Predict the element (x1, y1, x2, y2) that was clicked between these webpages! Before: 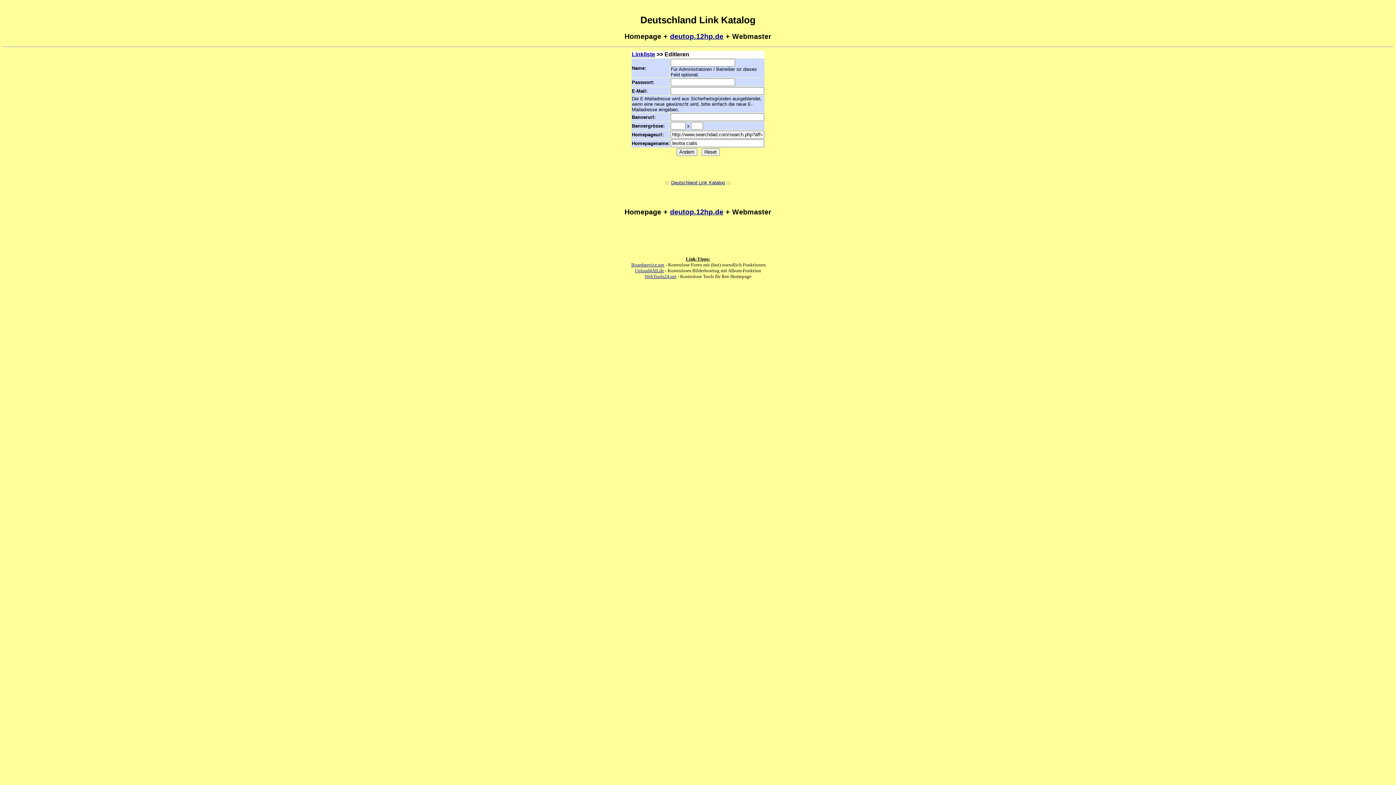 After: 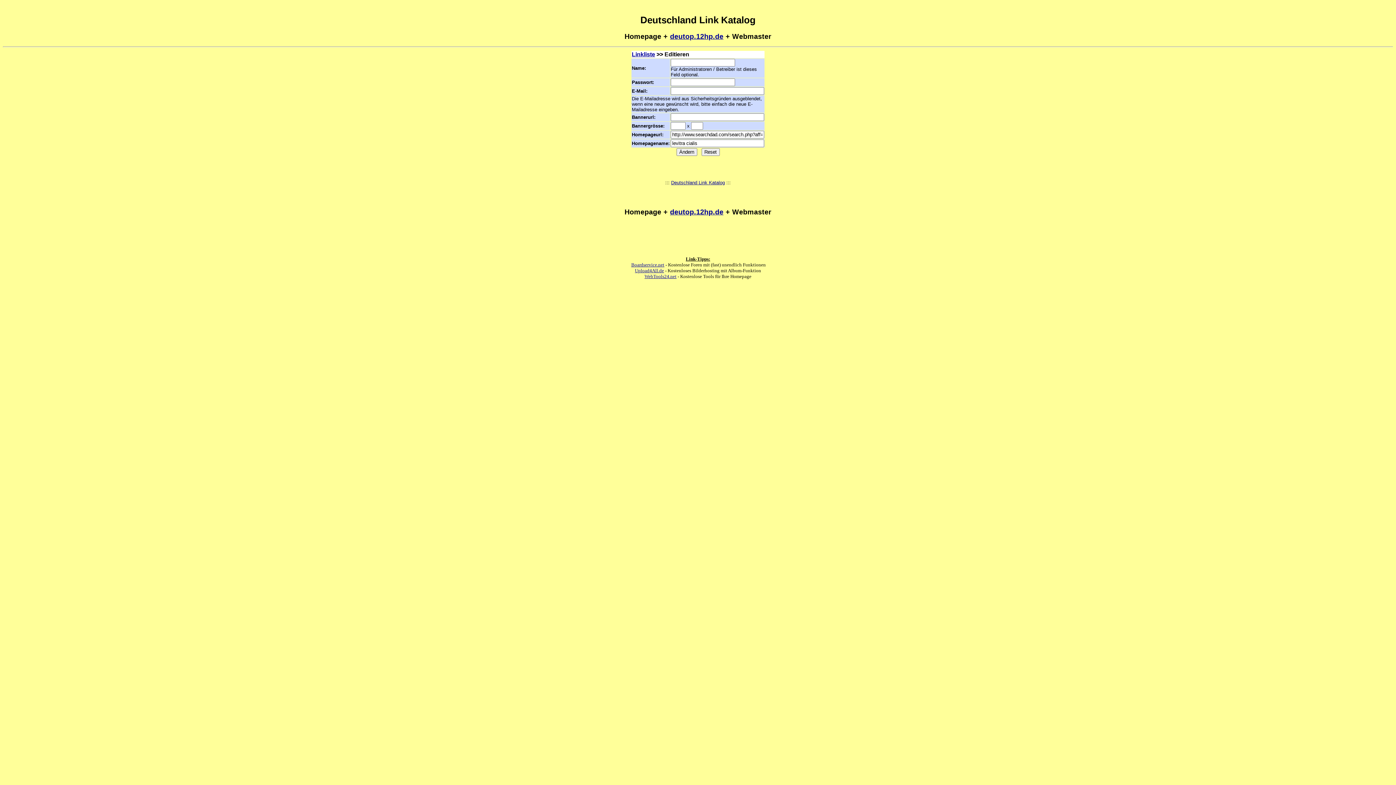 Action: label: Boardservice.net bbox: (631, 262, 664, 267)